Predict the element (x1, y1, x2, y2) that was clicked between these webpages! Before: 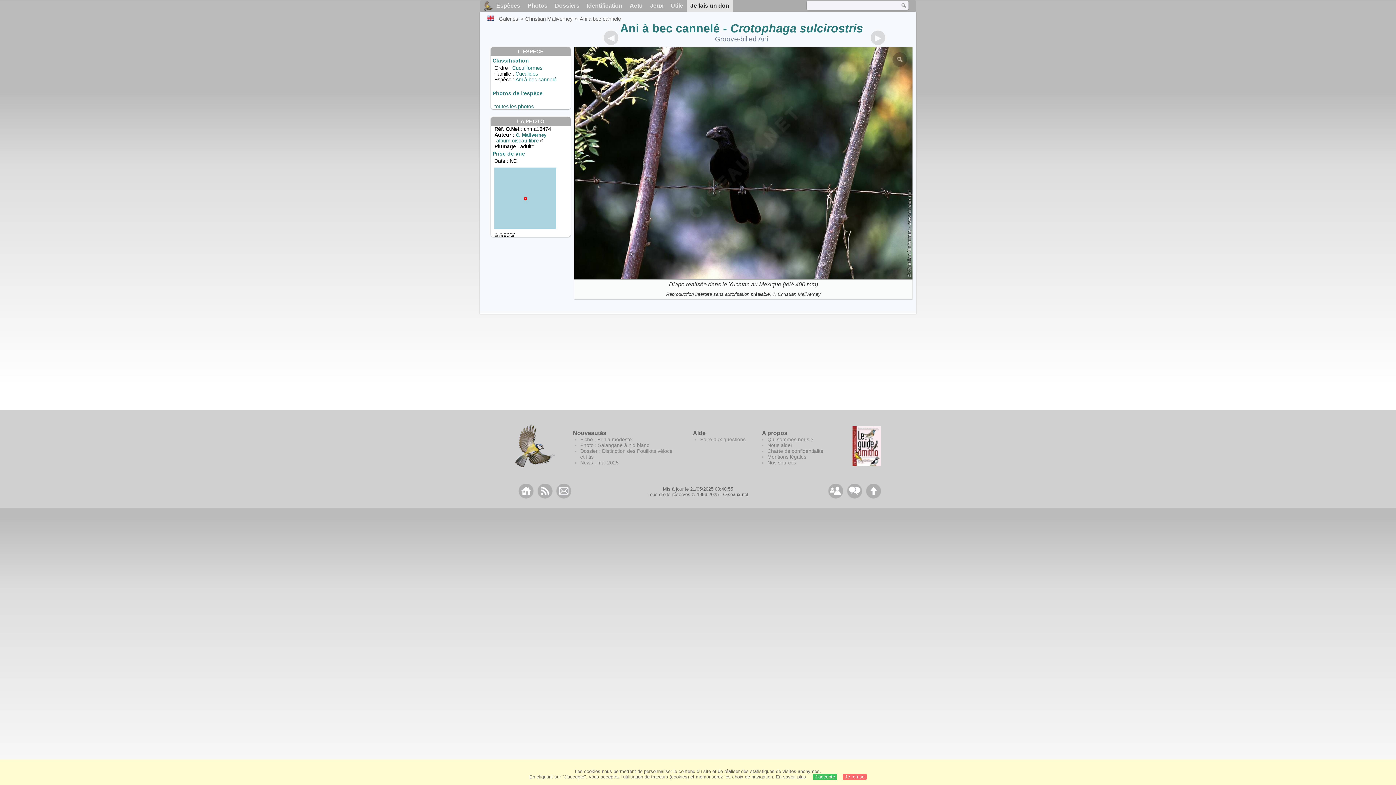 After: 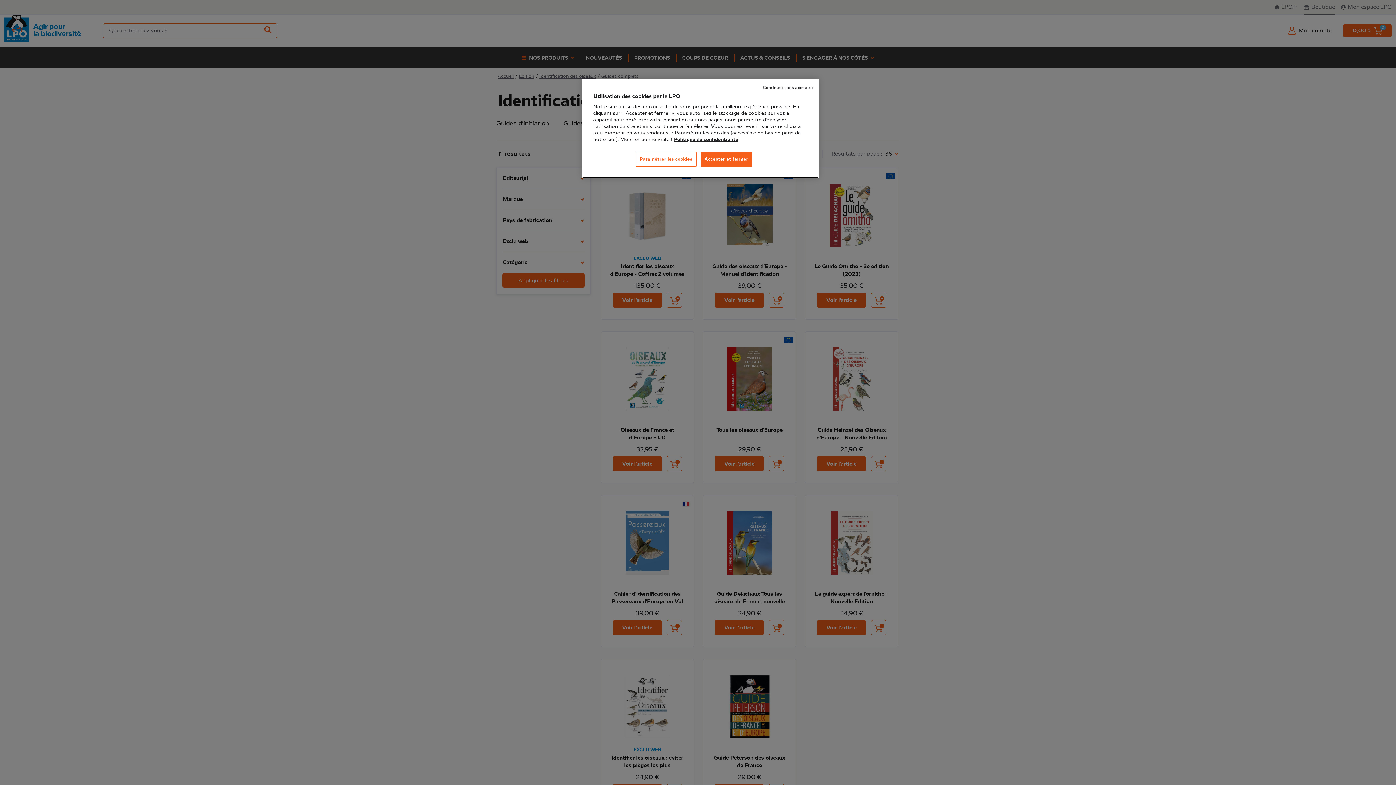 Action: bbox: (852, 426, 881, 466) label: Le guide ornitho